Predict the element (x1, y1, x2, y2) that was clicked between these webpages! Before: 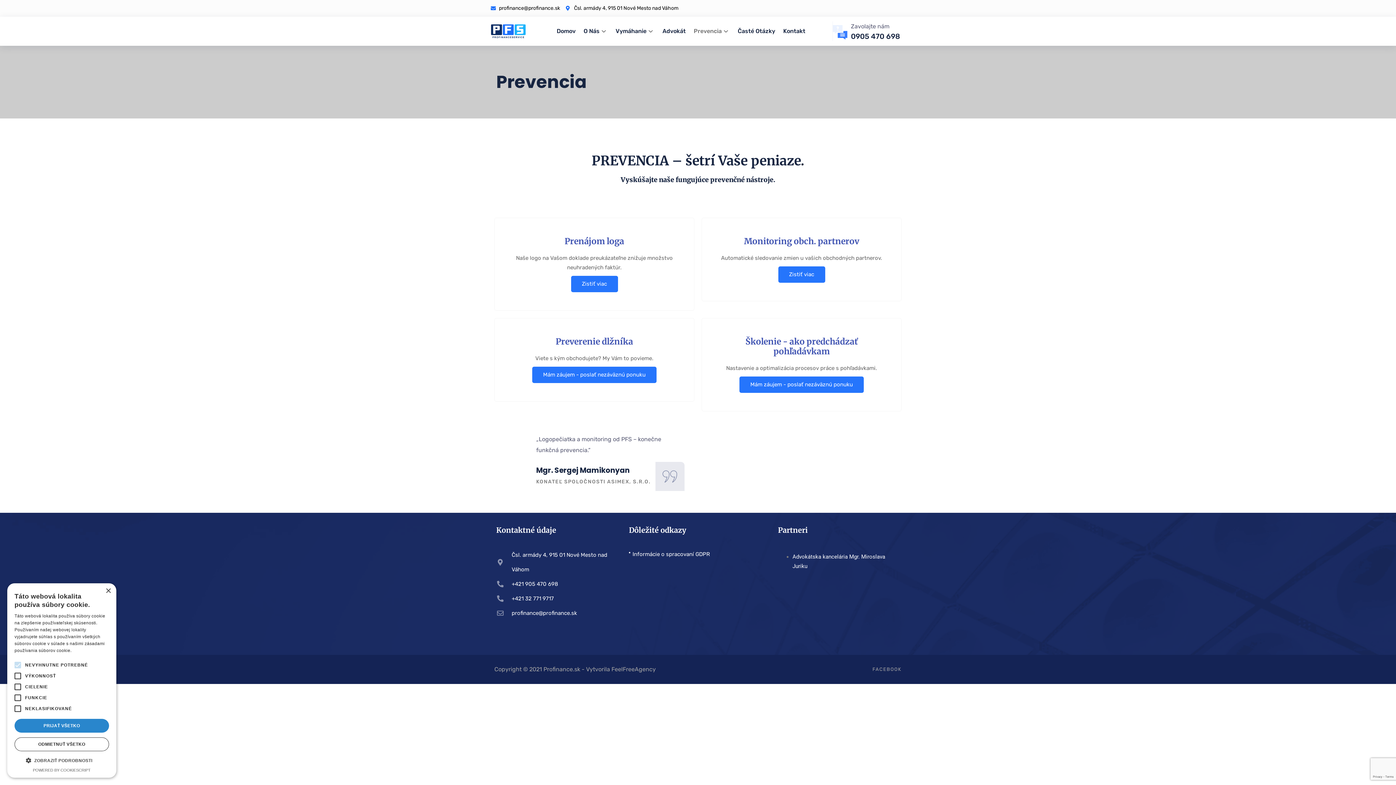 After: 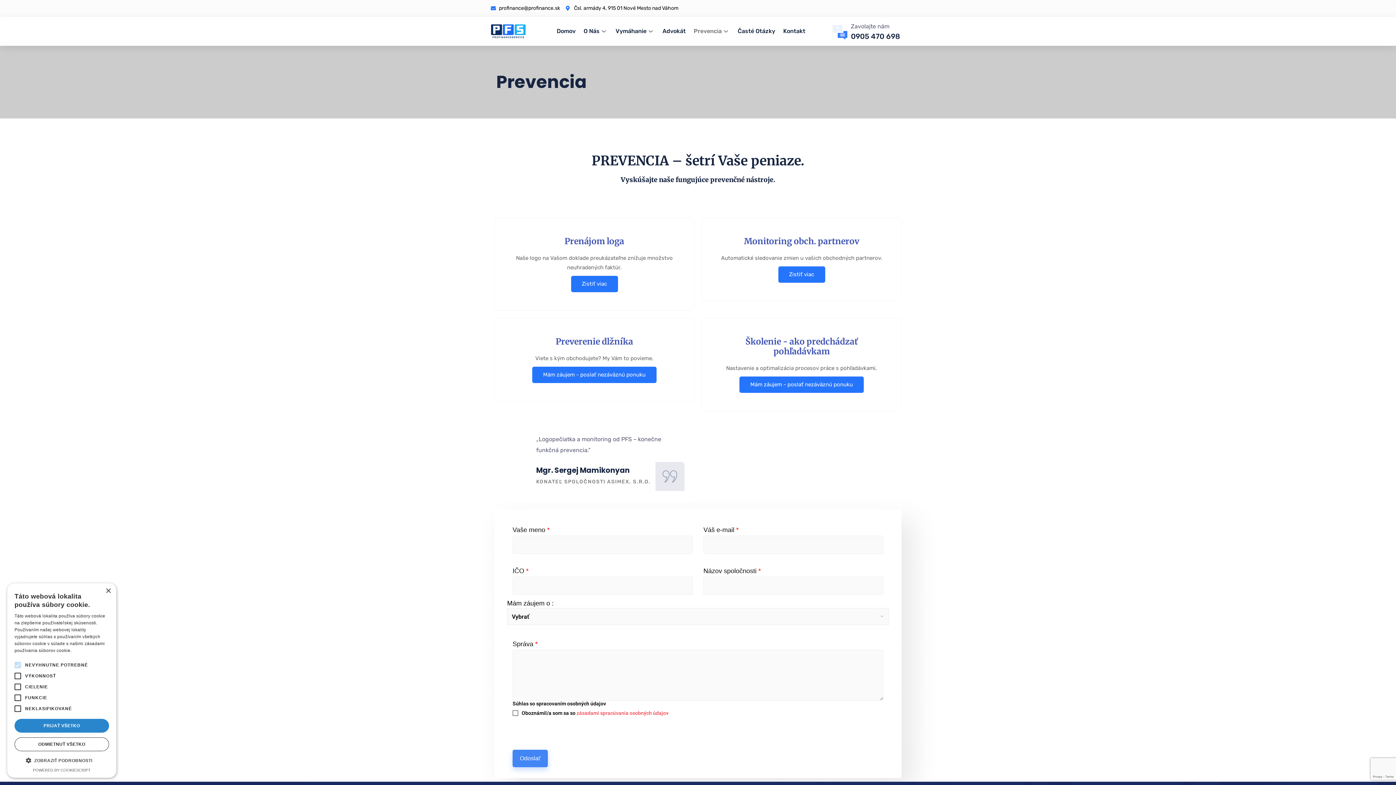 Action: label: Prevencia bbox: (689, 16, 733, 45)